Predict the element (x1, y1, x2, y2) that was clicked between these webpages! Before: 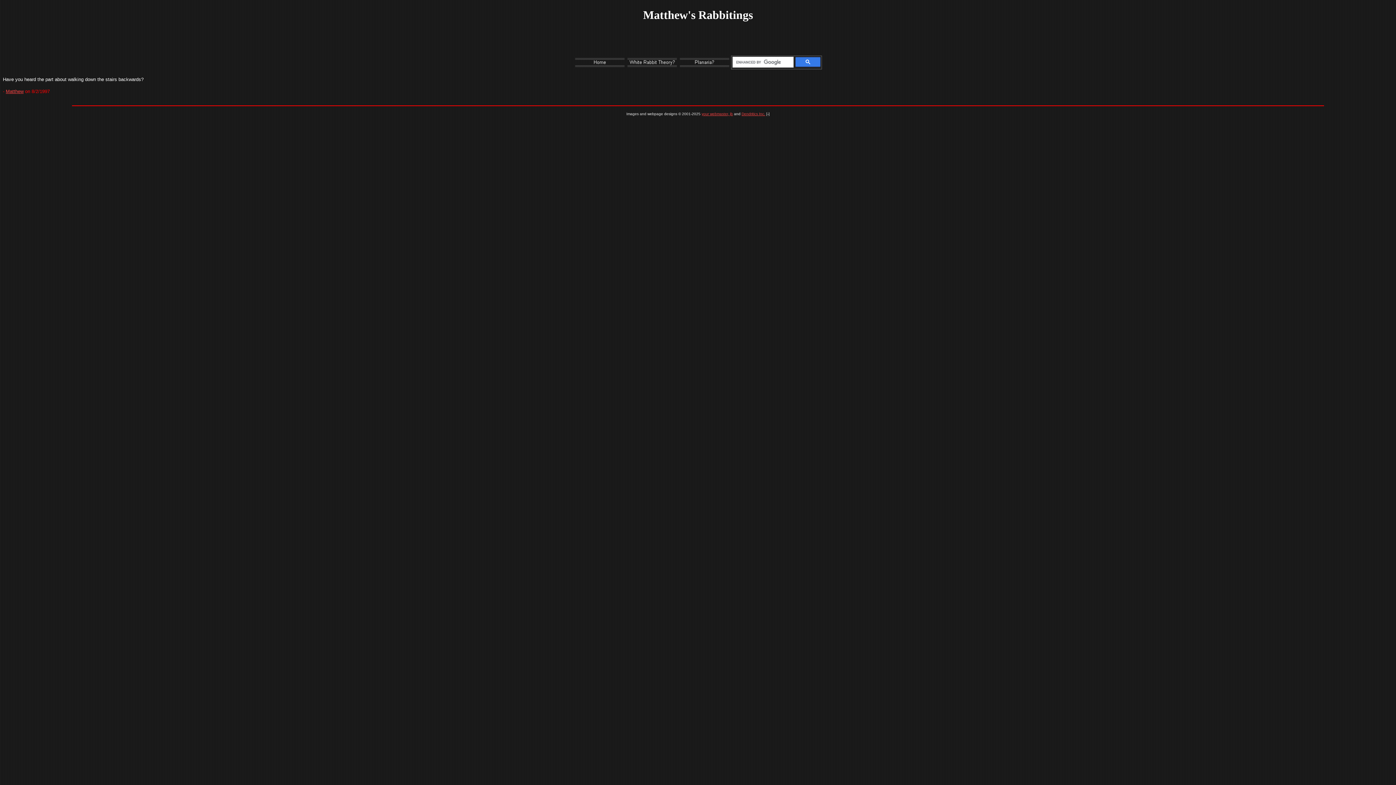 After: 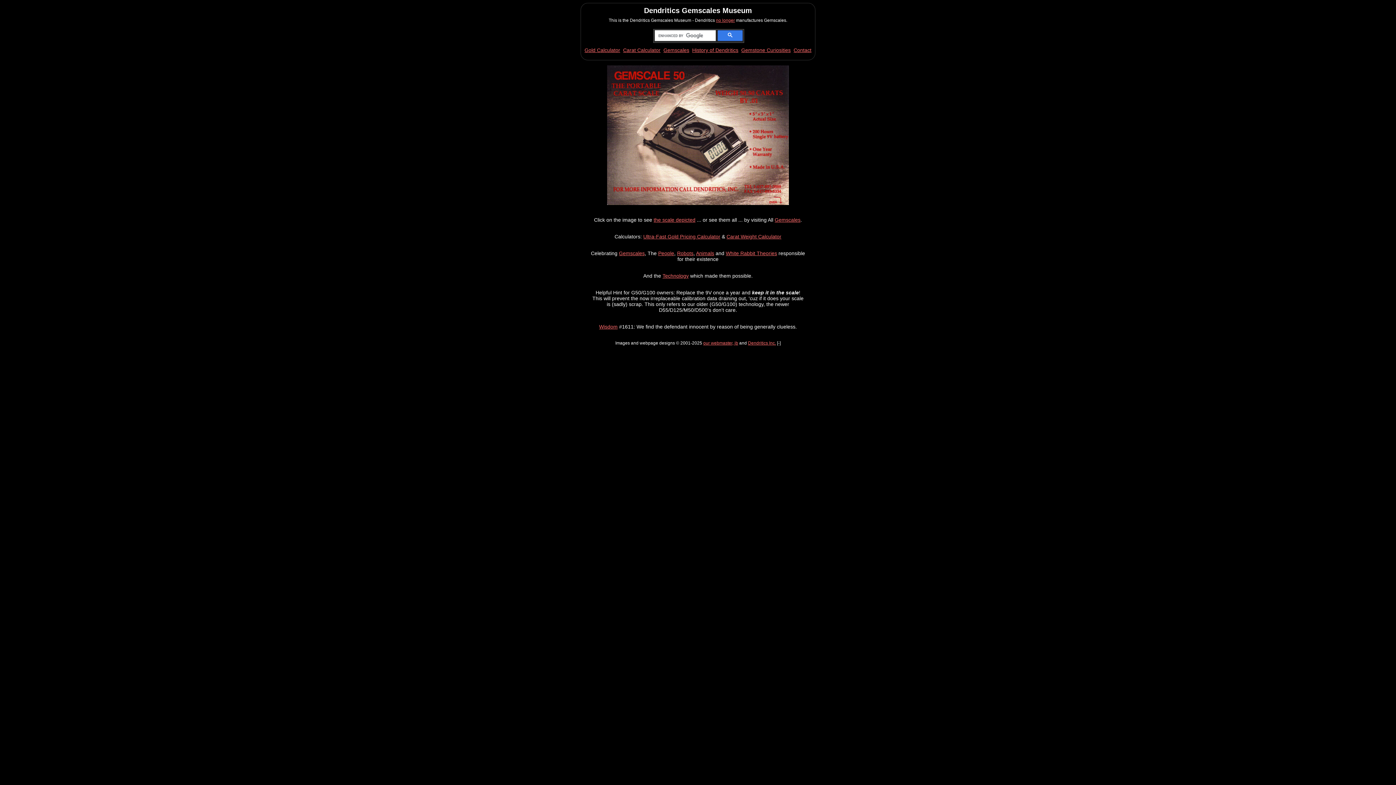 Action: label: Dendritics Inc. bbox: (741, 112, 765, 116)